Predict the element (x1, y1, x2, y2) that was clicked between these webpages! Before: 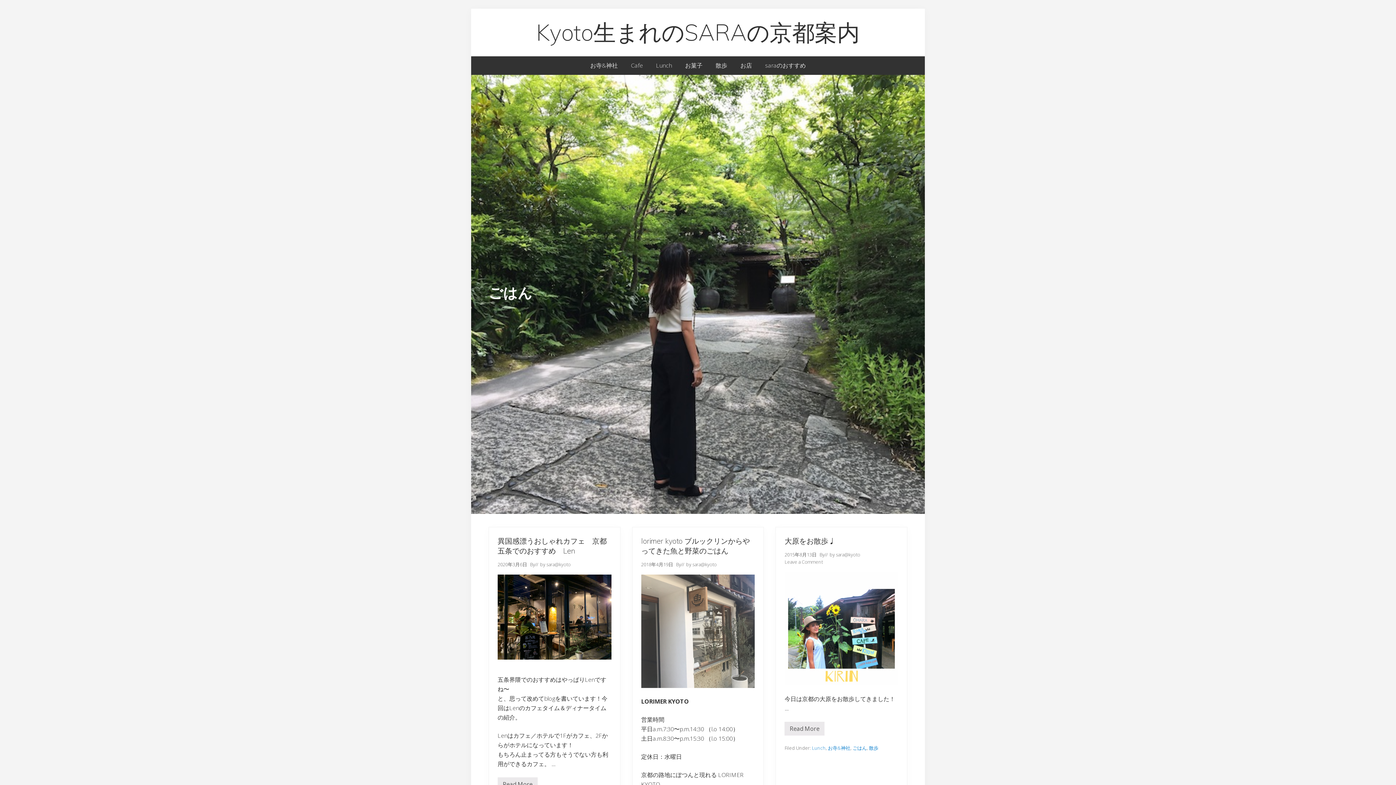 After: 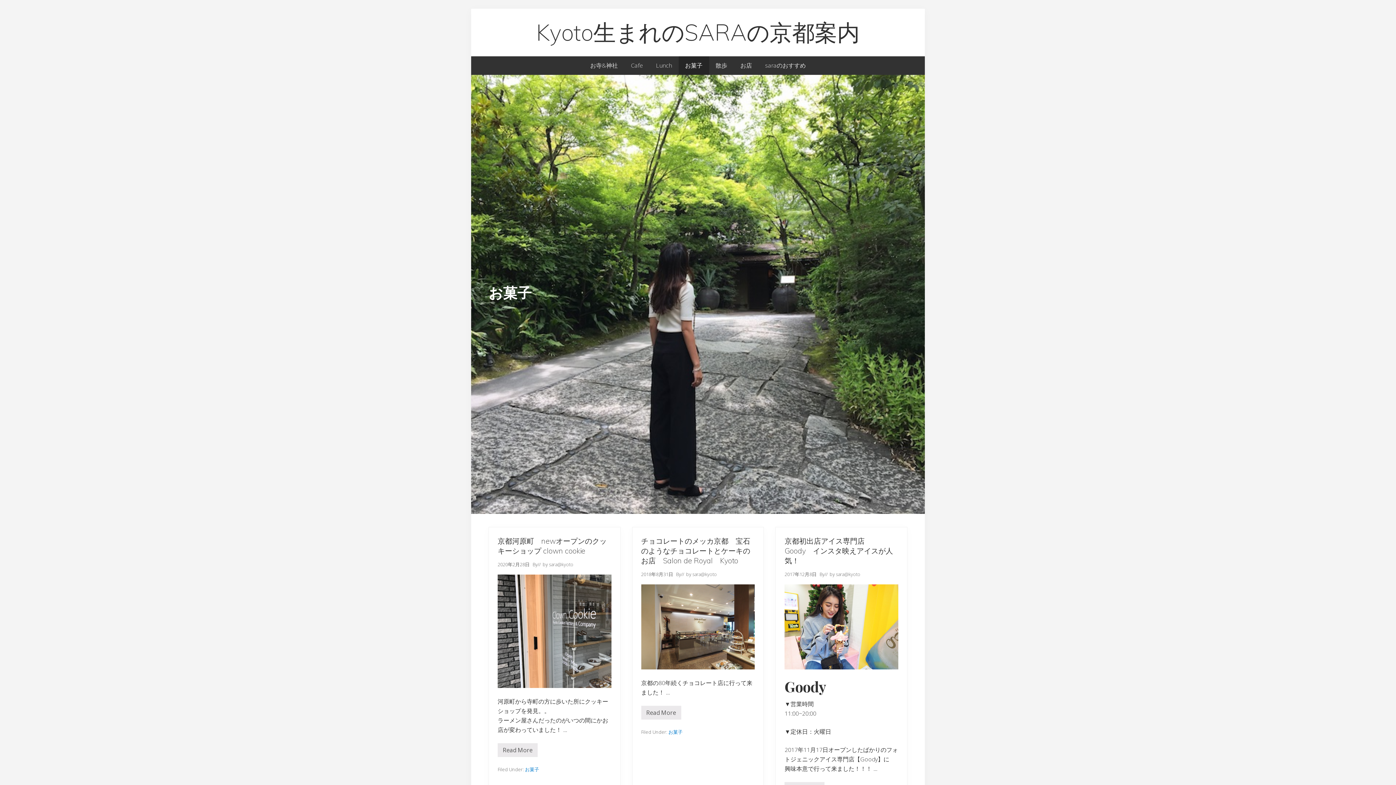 Action: bbox: (678, 56, 709, 74) label: お菓子